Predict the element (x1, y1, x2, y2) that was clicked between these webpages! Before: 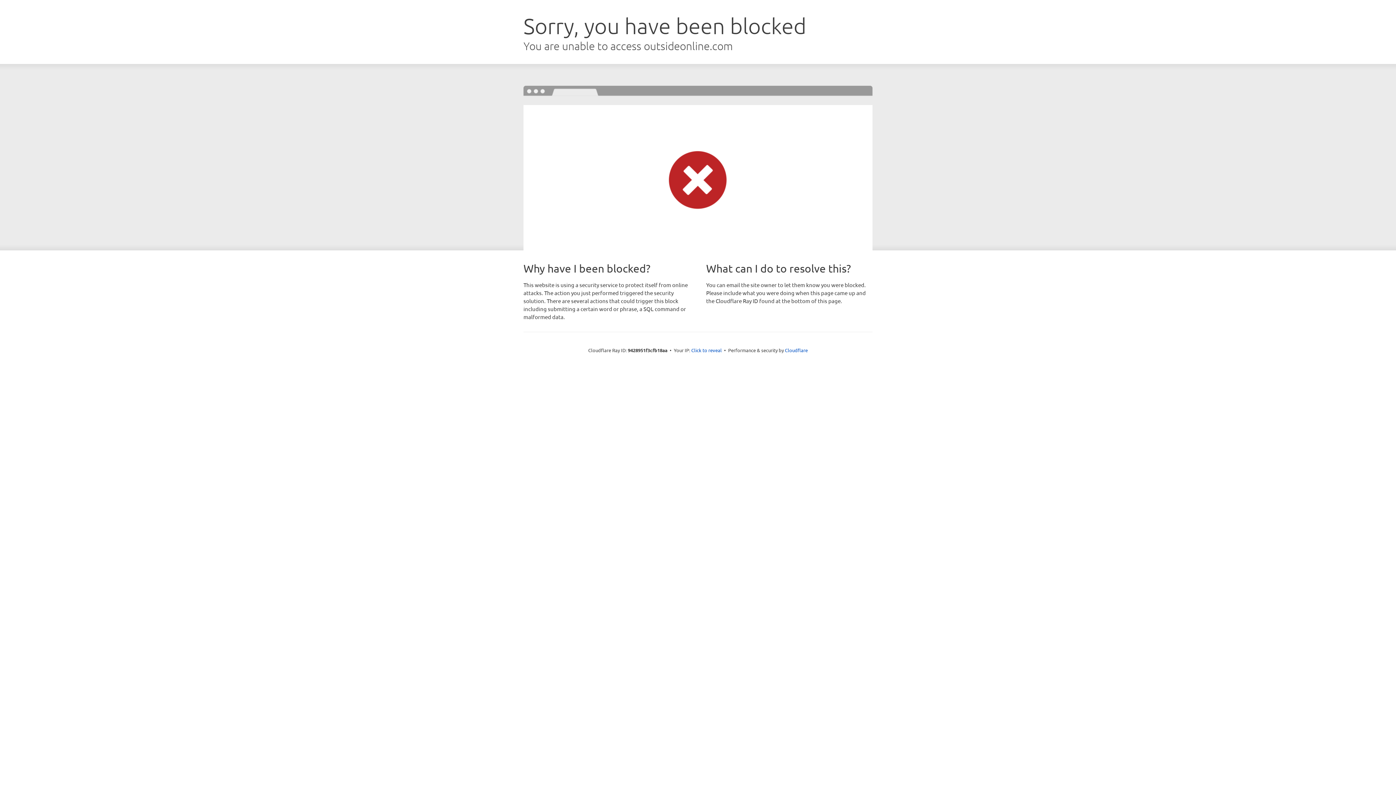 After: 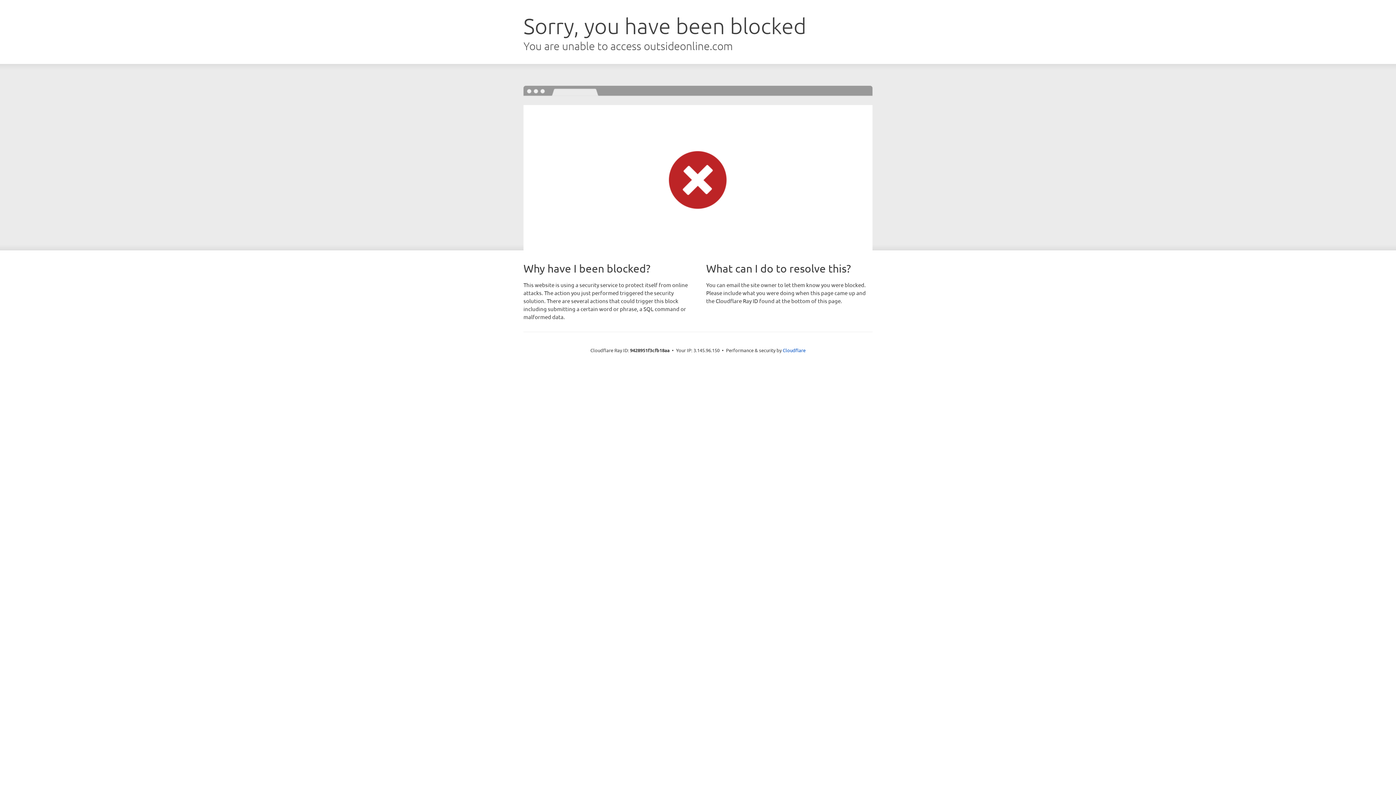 Action: label: Click to reveal bbox: (691, 346, 722, 353)